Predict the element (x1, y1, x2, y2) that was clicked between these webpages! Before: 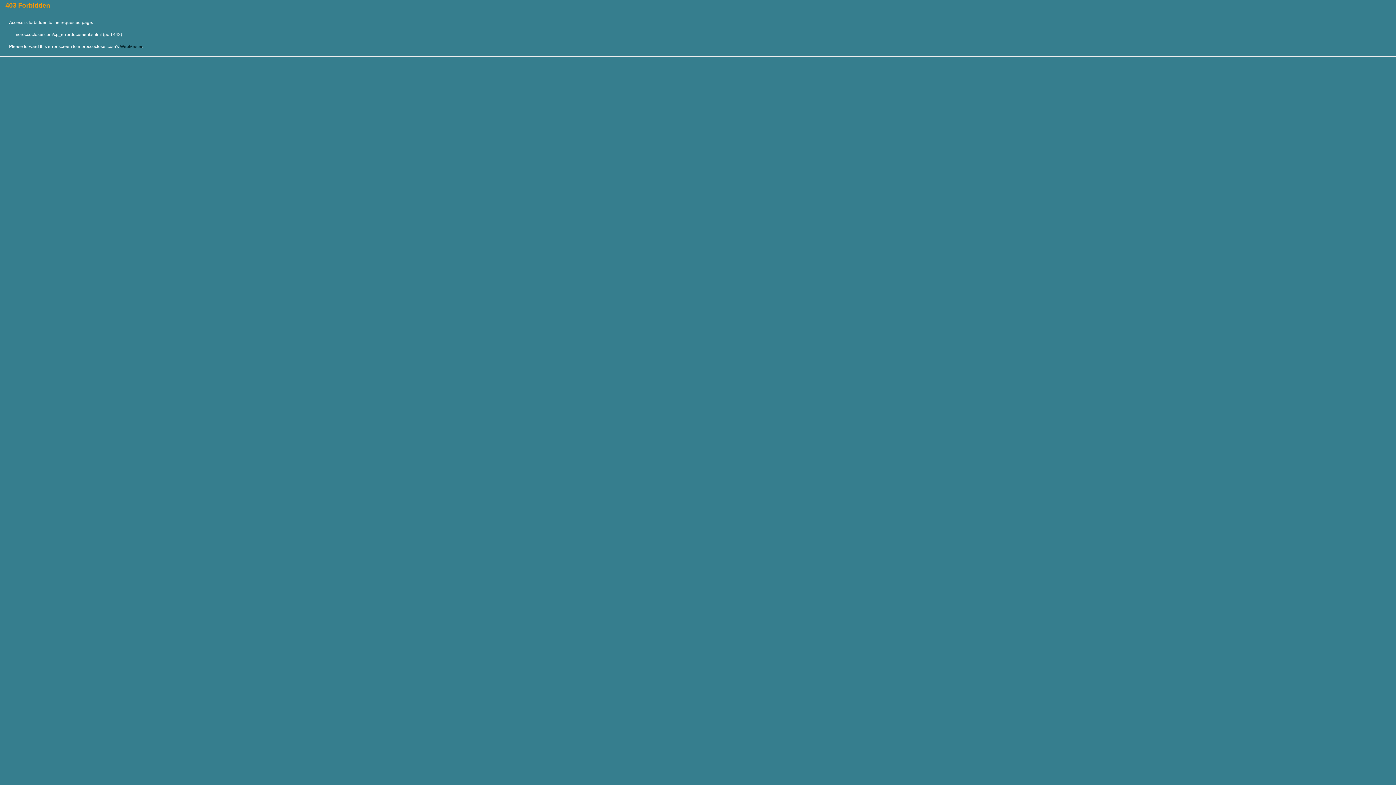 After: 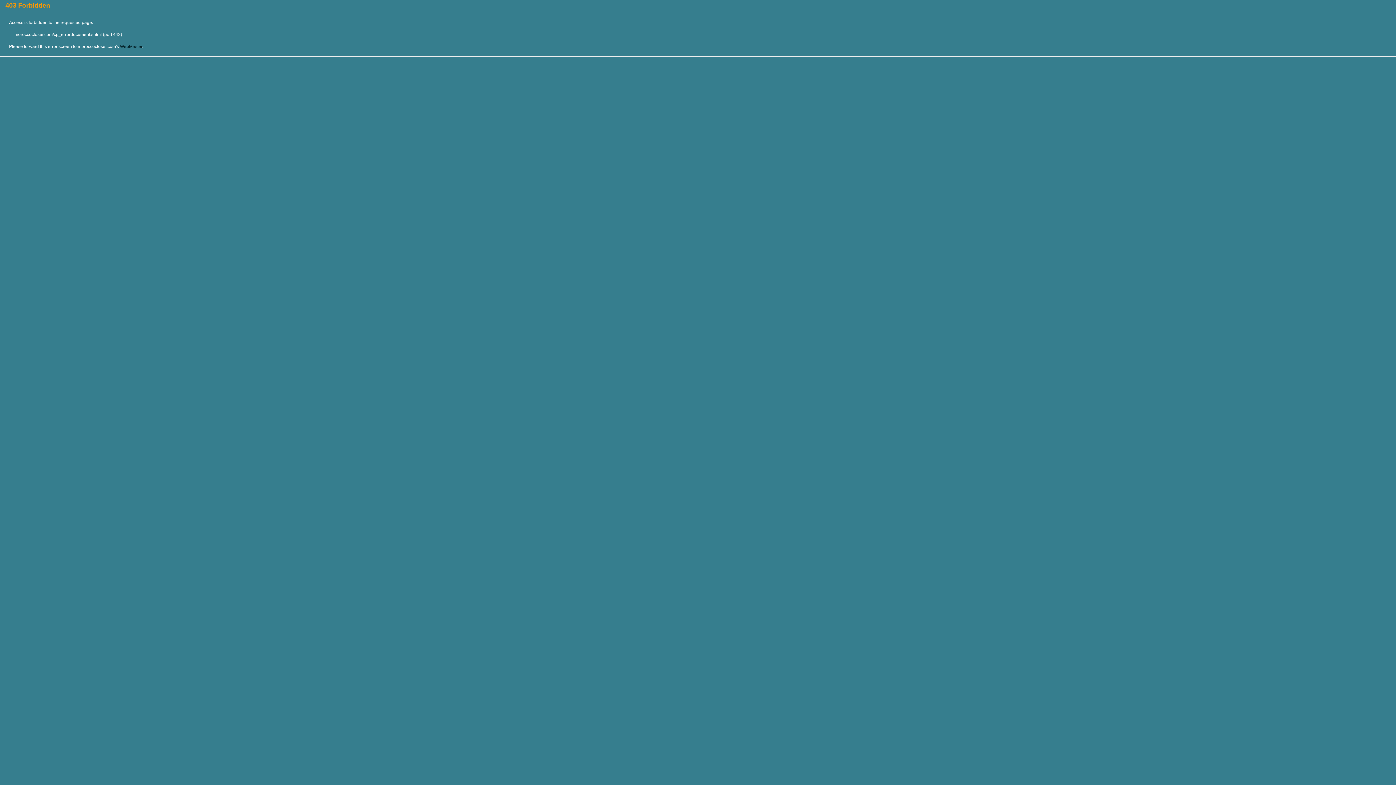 Action: bbox: (120, 44, 142, 49) label: WebMaster